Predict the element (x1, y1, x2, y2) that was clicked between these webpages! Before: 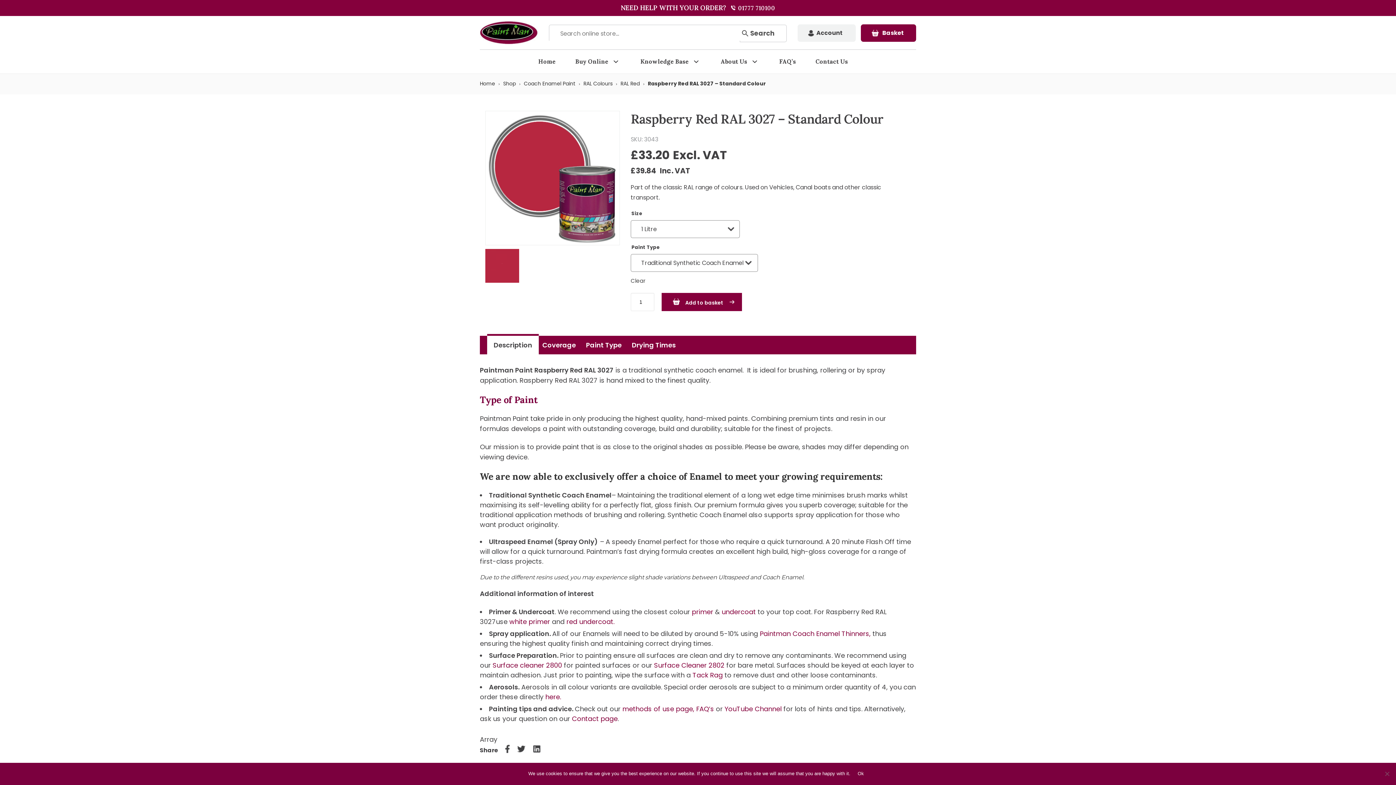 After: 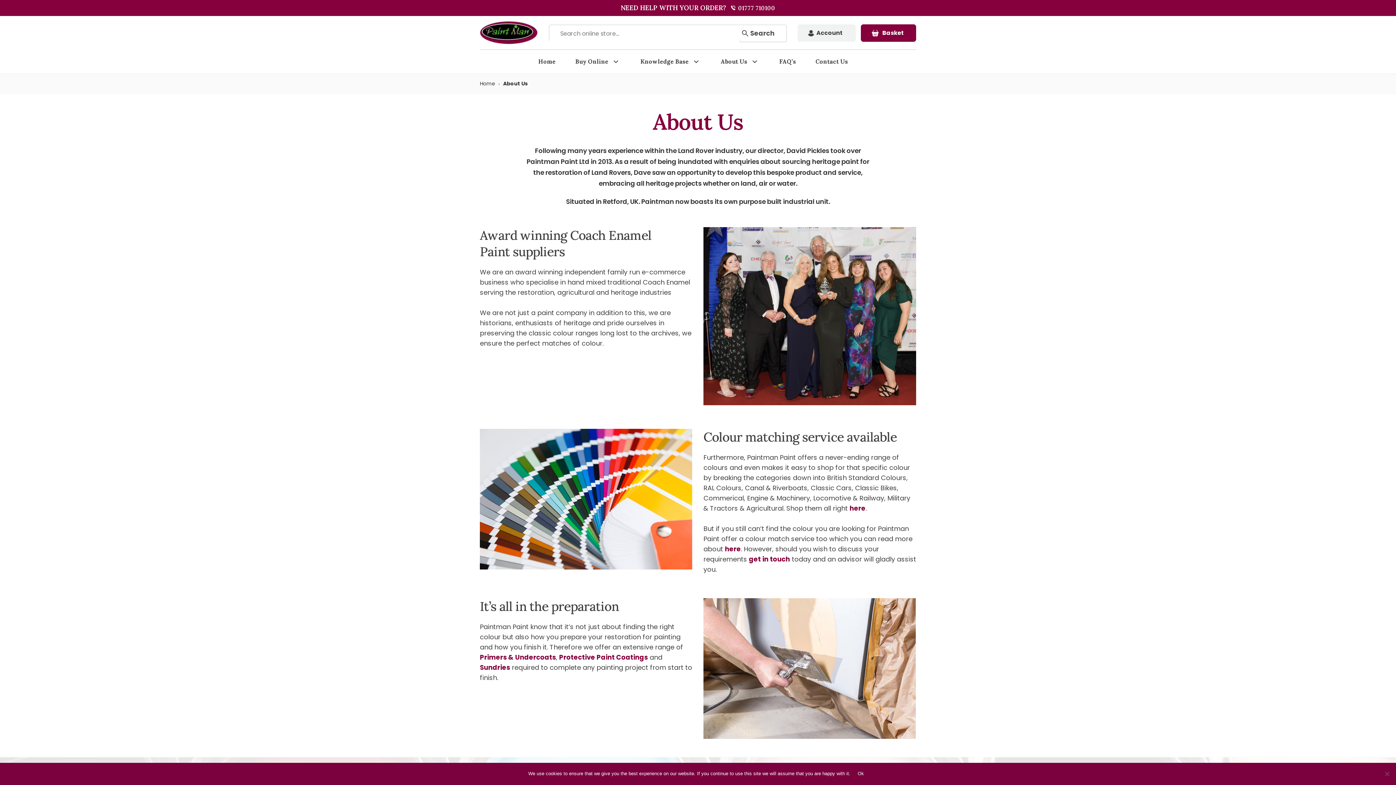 Action: label: About Us bbox: (711, 49, 769, 73)